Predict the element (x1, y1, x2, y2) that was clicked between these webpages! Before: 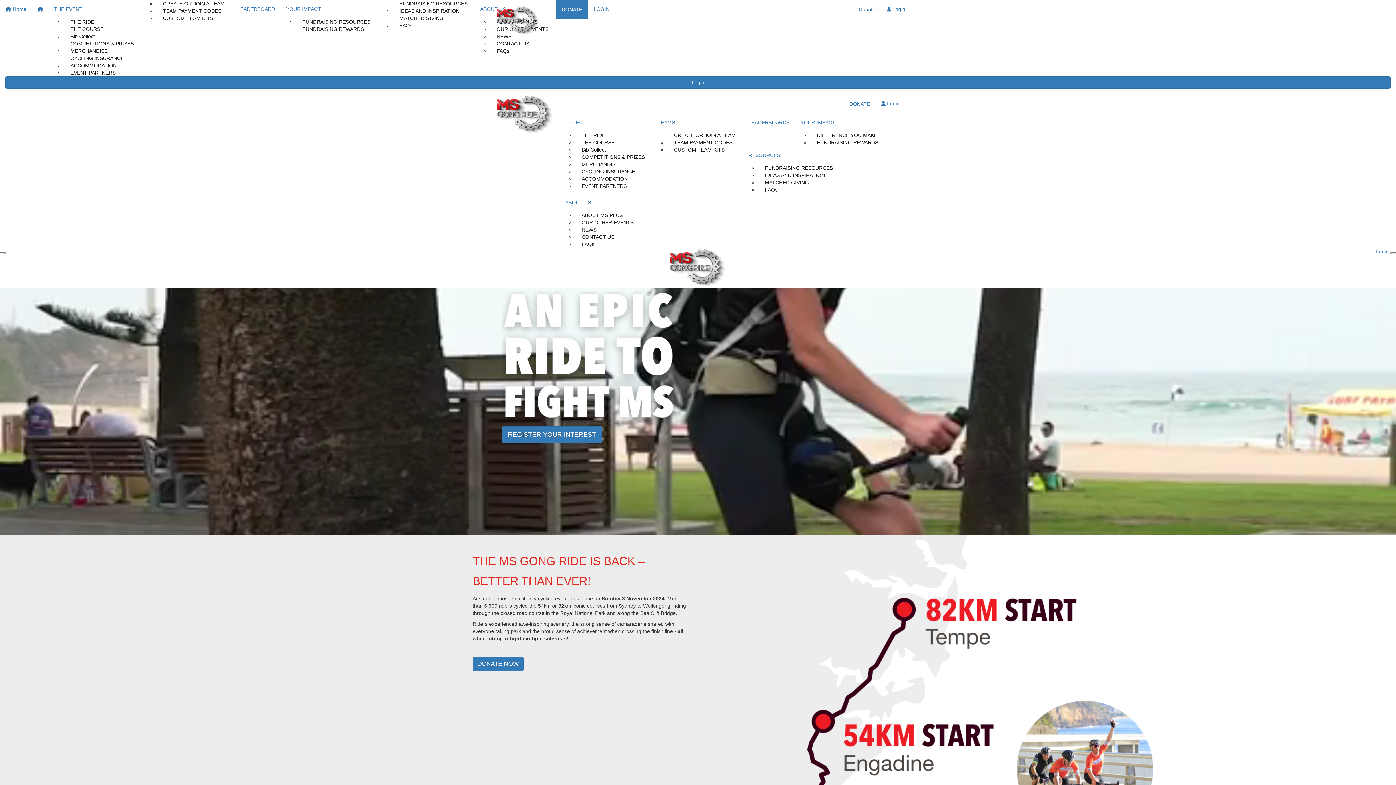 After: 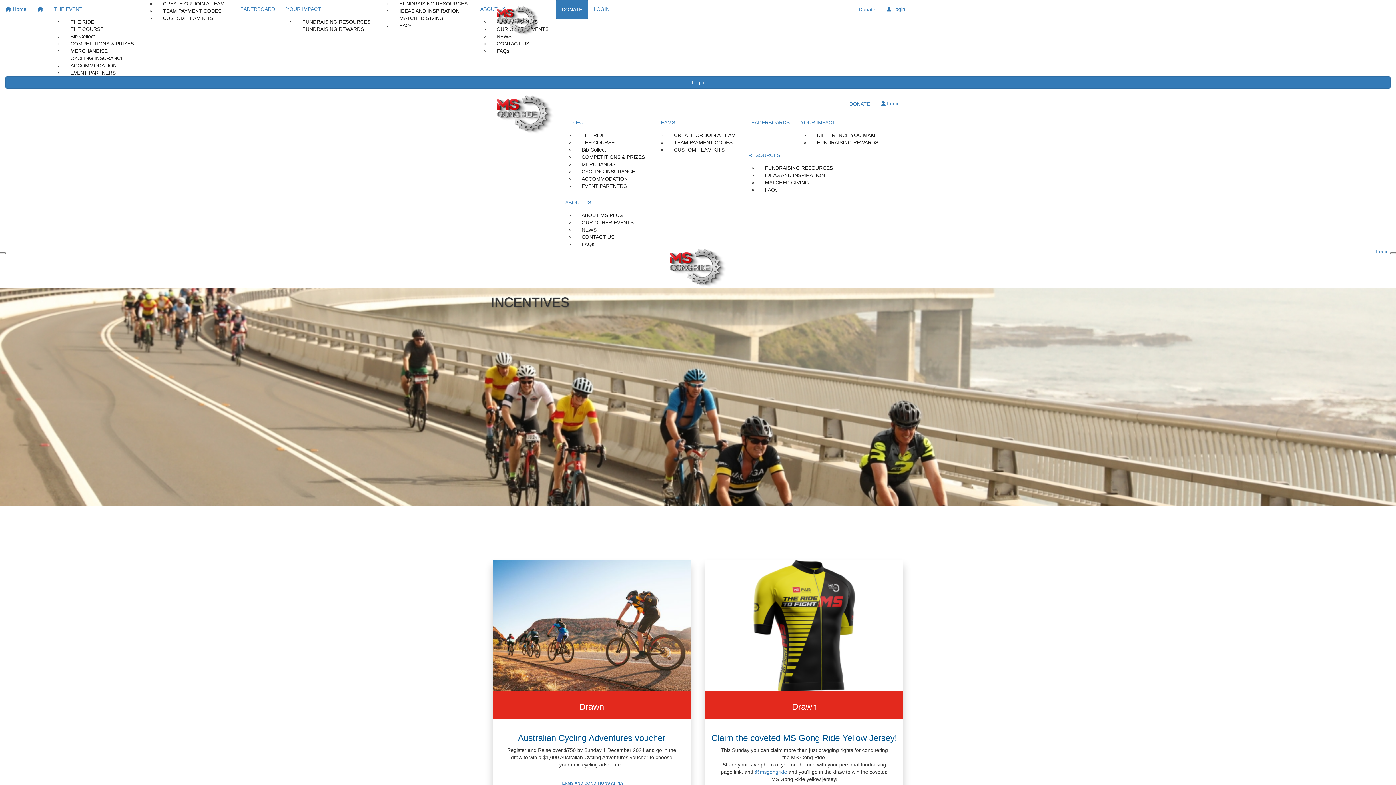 Action: label: COMPETITIONS & PRIZES bbox: (574, 150, 652, 163)